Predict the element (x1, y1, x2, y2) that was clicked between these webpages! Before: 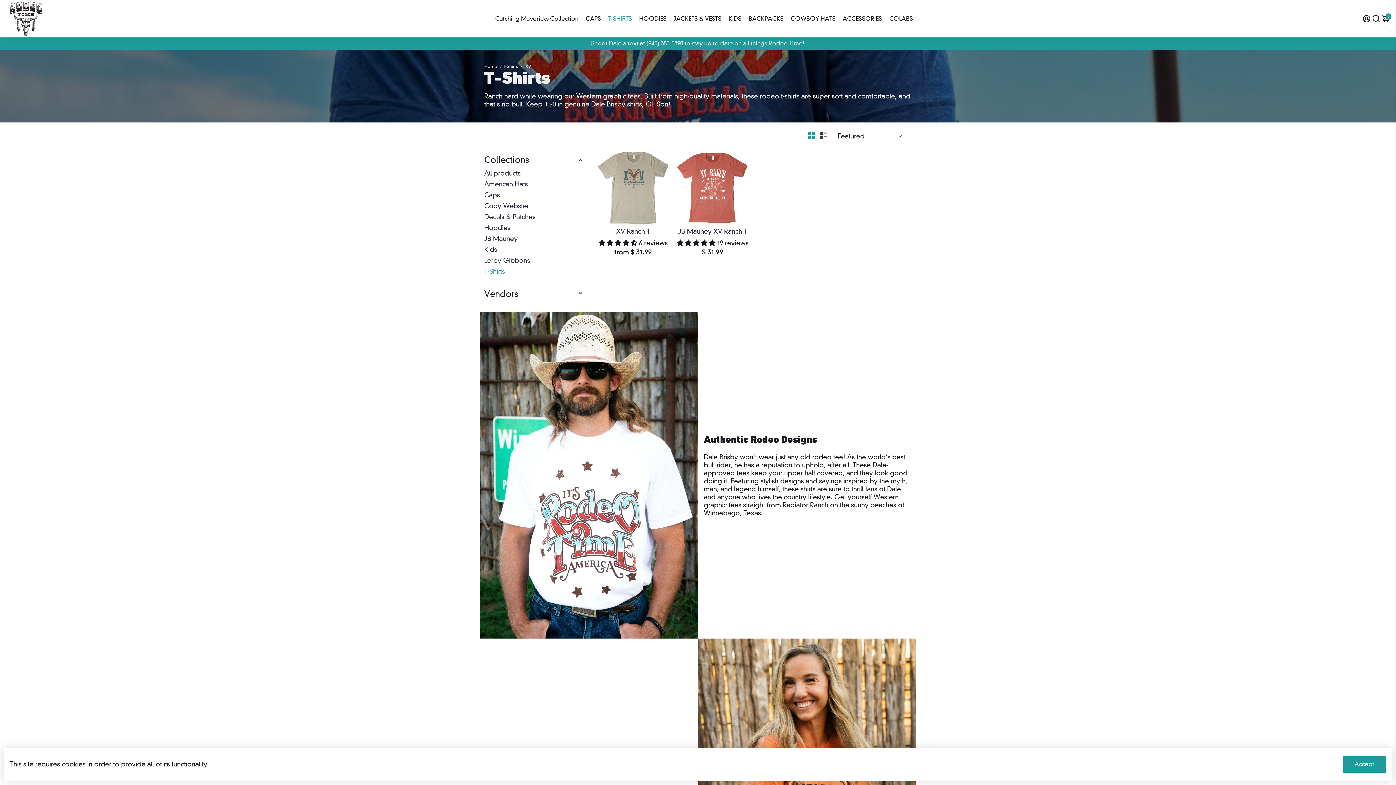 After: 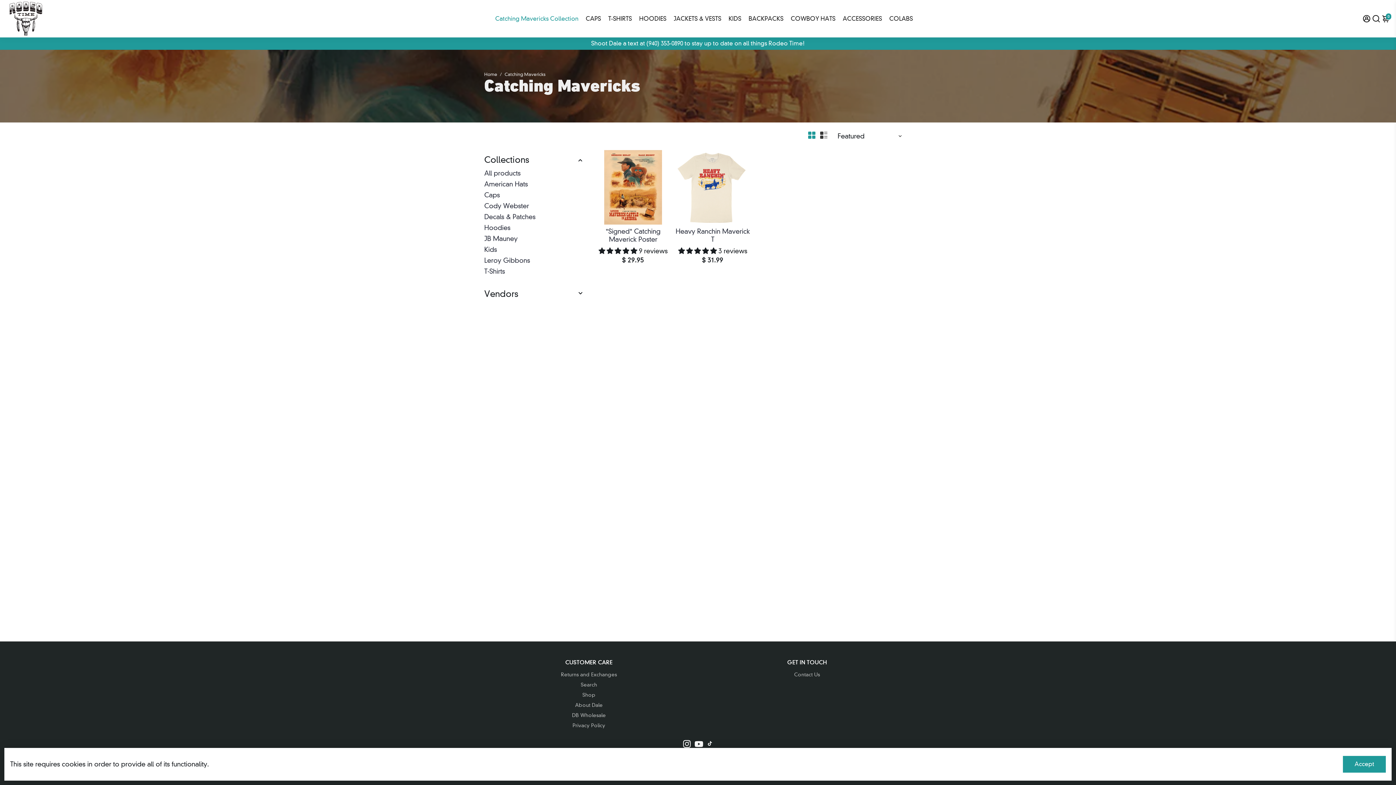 Action: label: Catching Mavericks Collection bbox: (492, 12, 581, 25)